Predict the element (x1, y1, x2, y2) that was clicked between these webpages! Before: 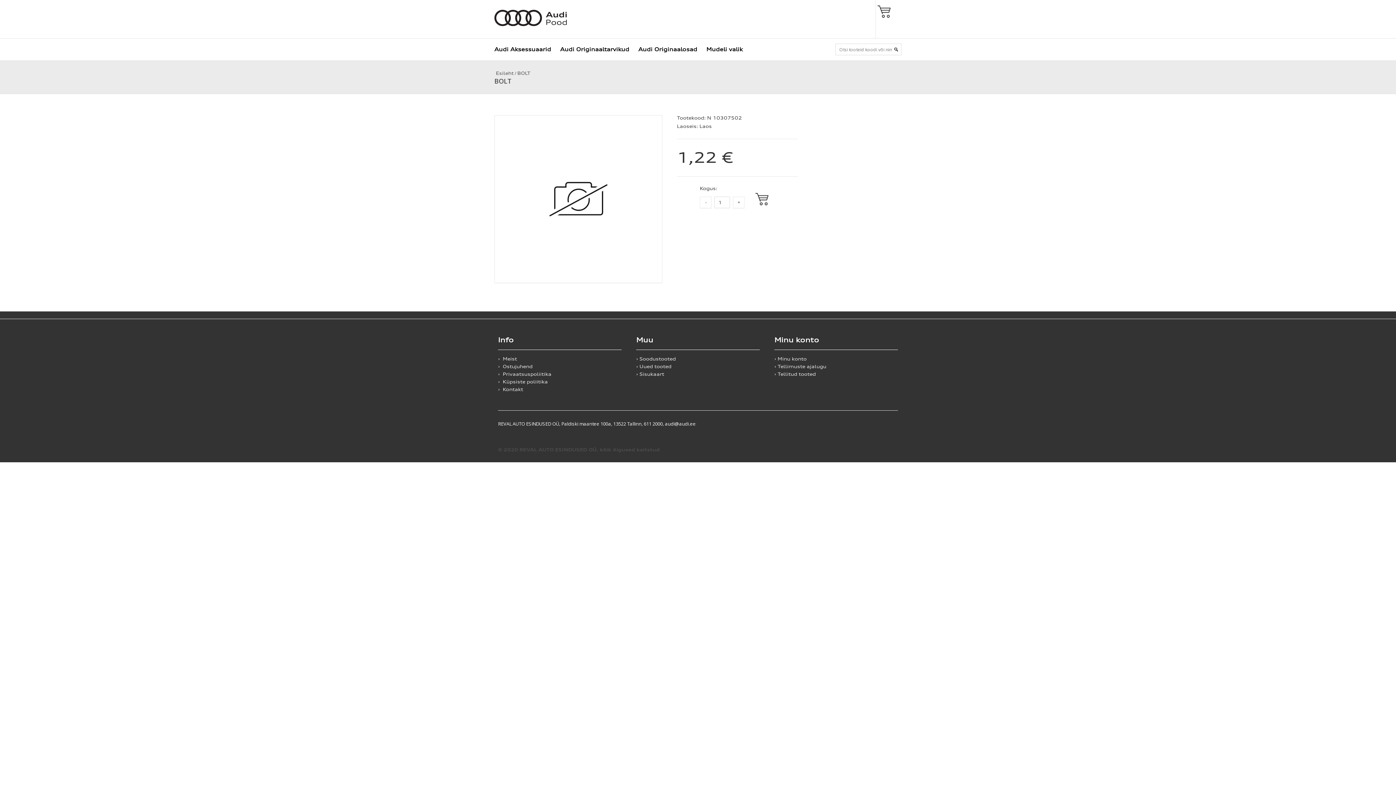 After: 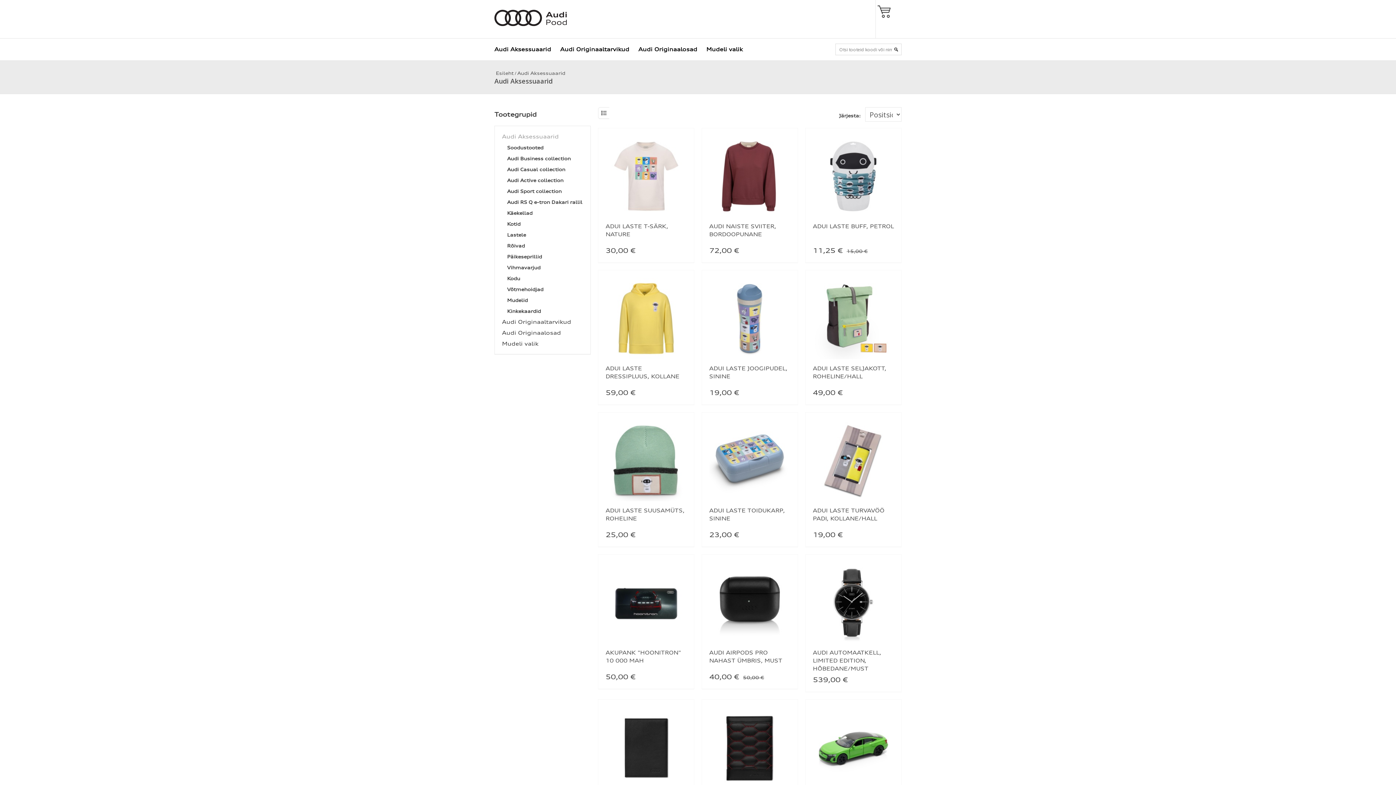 Action: bbox: (492, 38, 553, 60) label: Audi Aksessuaarid